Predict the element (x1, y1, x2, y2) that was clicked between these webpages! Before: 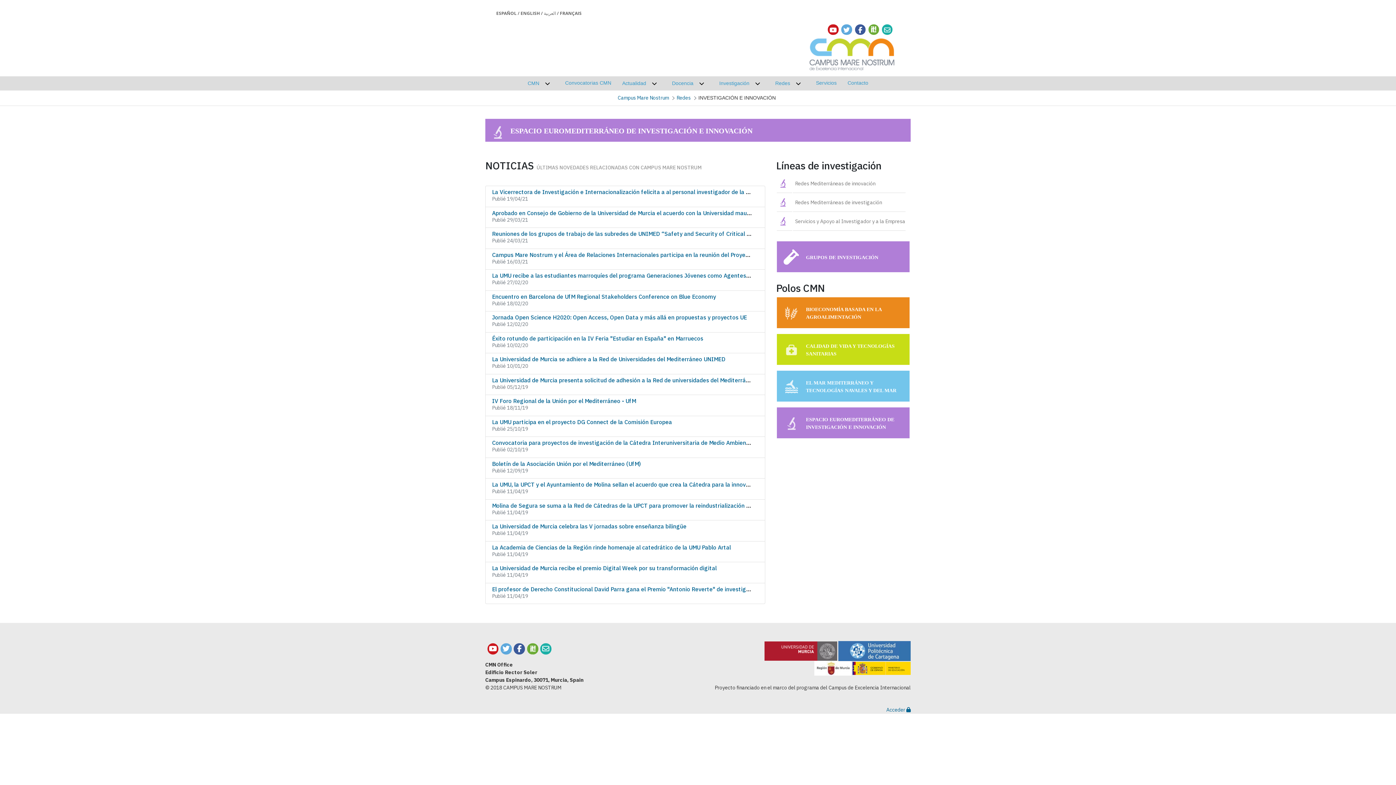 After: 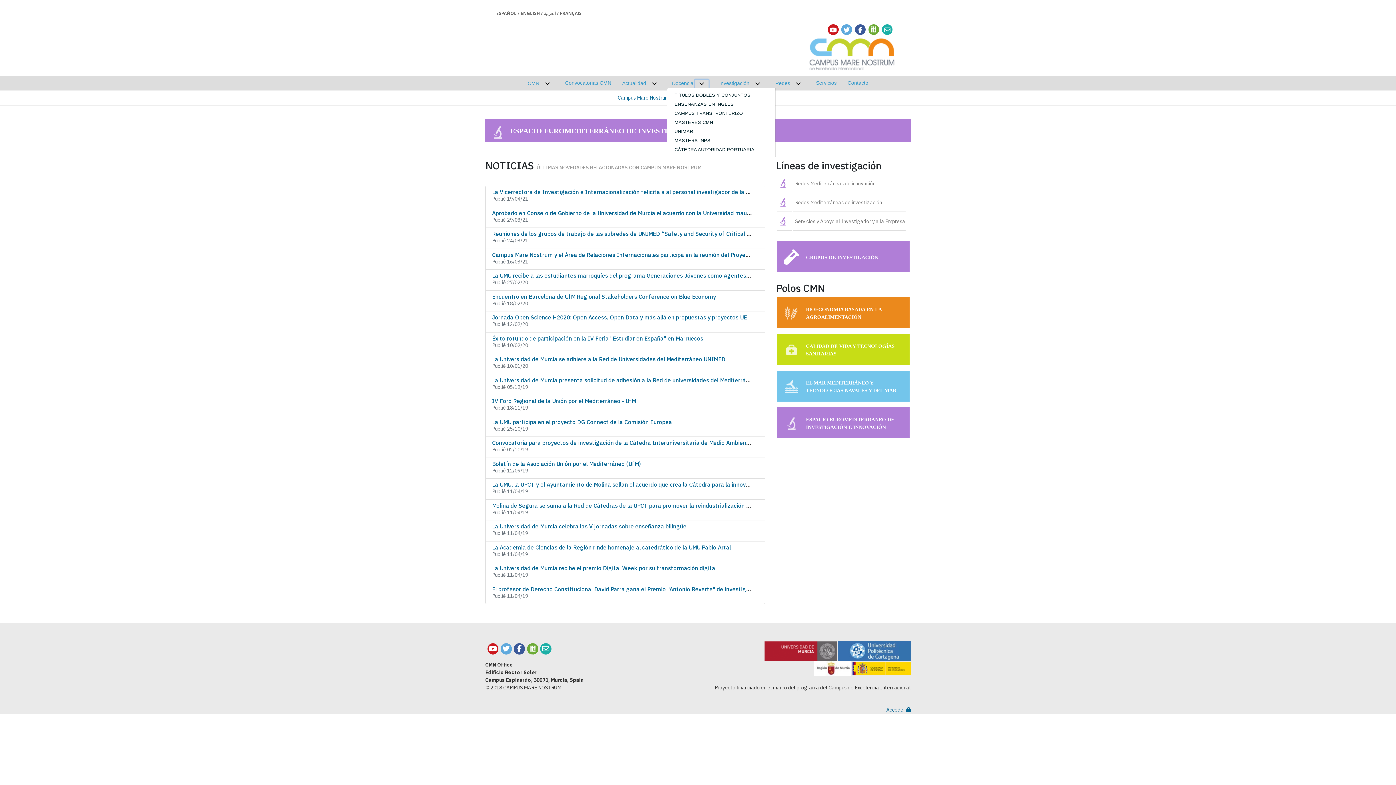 Action: label: Desplegar submenú de Docencia bbox: (695, 79, 708, 87)